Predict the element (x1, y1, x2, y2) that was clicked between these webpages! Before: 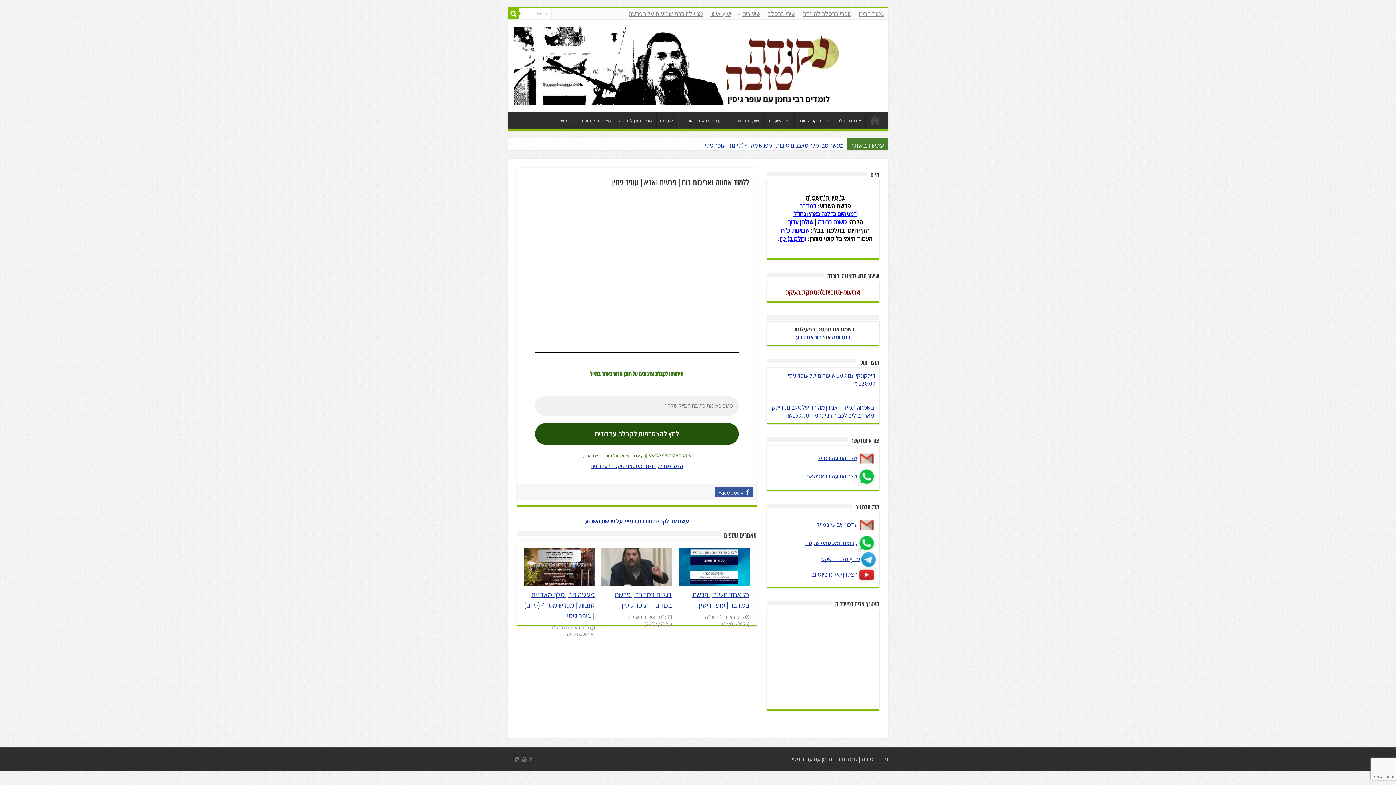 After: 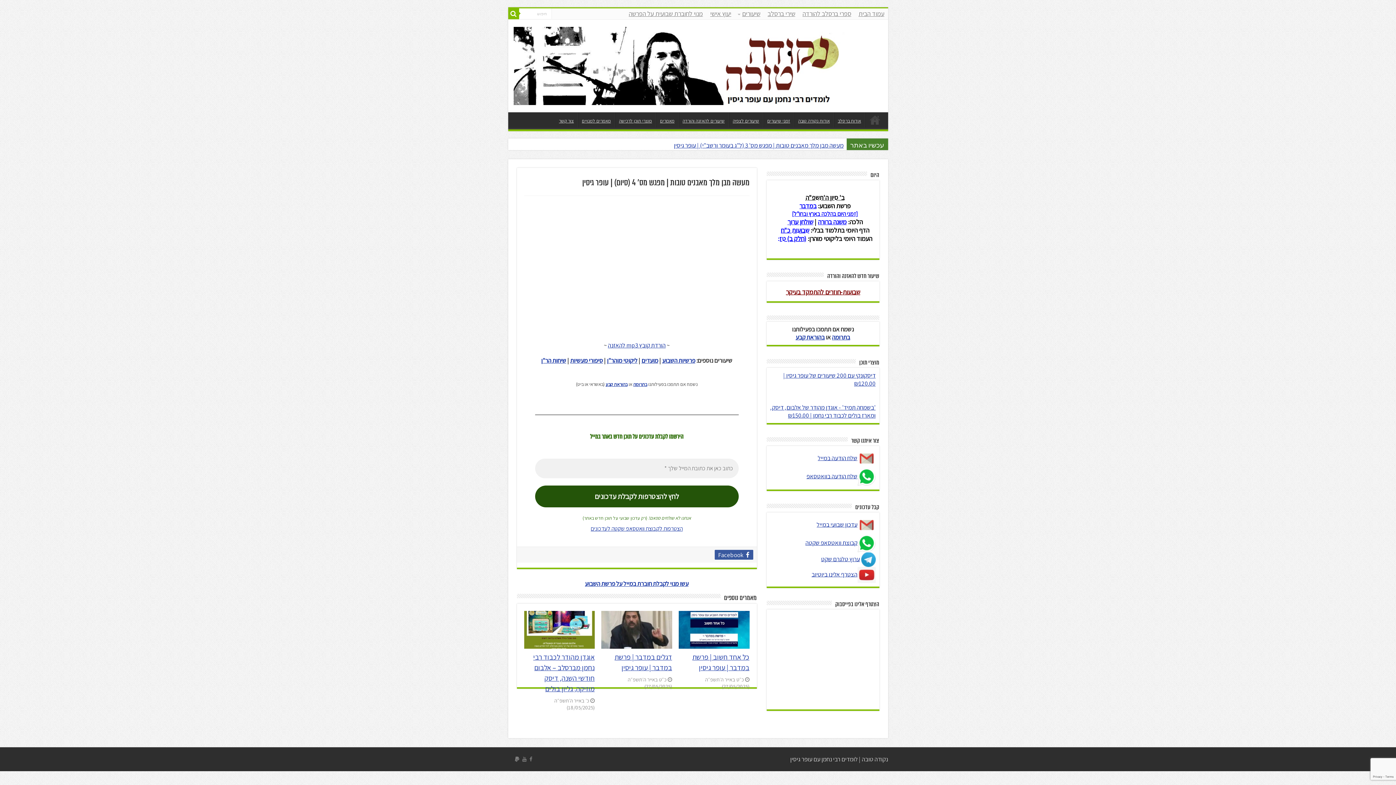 Action: label:   bbox: (524, 548, 594, 586)